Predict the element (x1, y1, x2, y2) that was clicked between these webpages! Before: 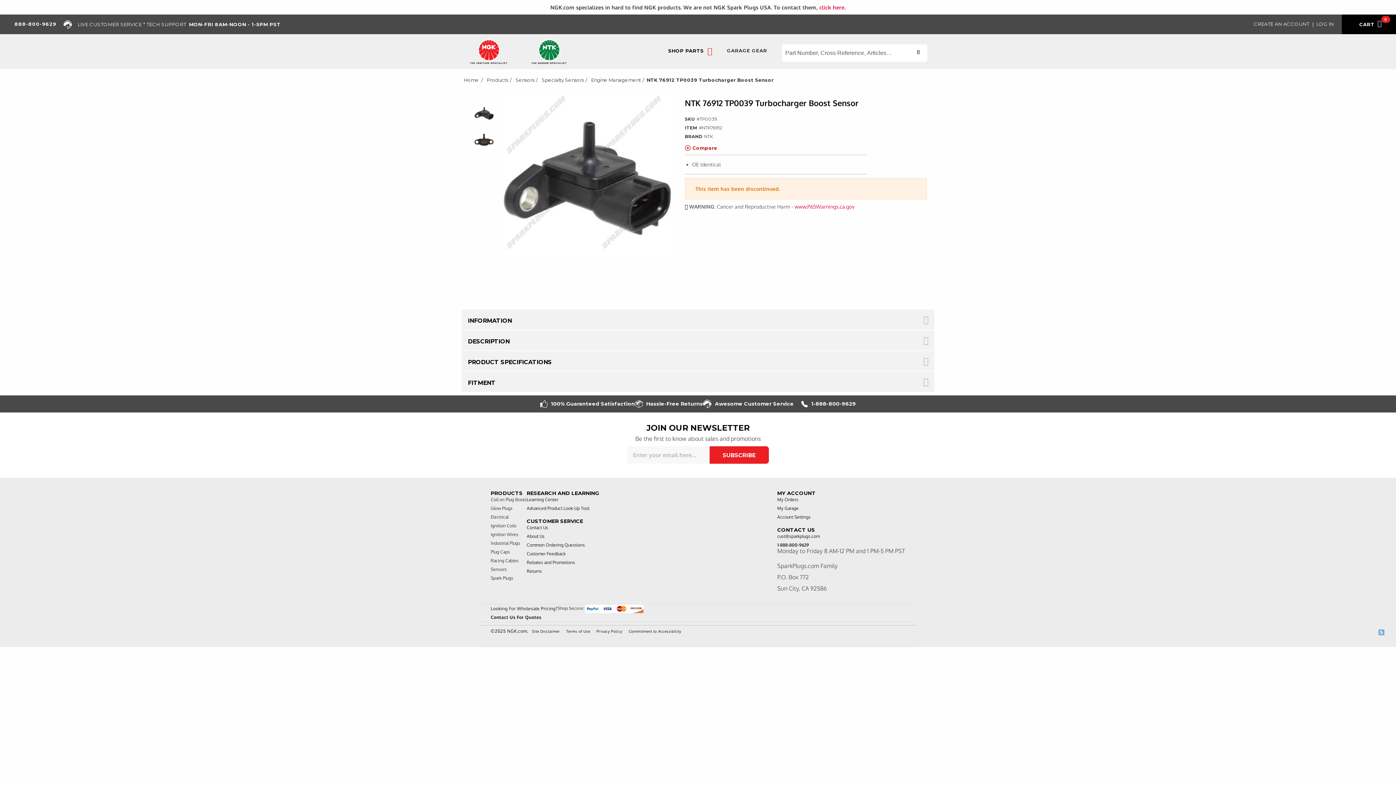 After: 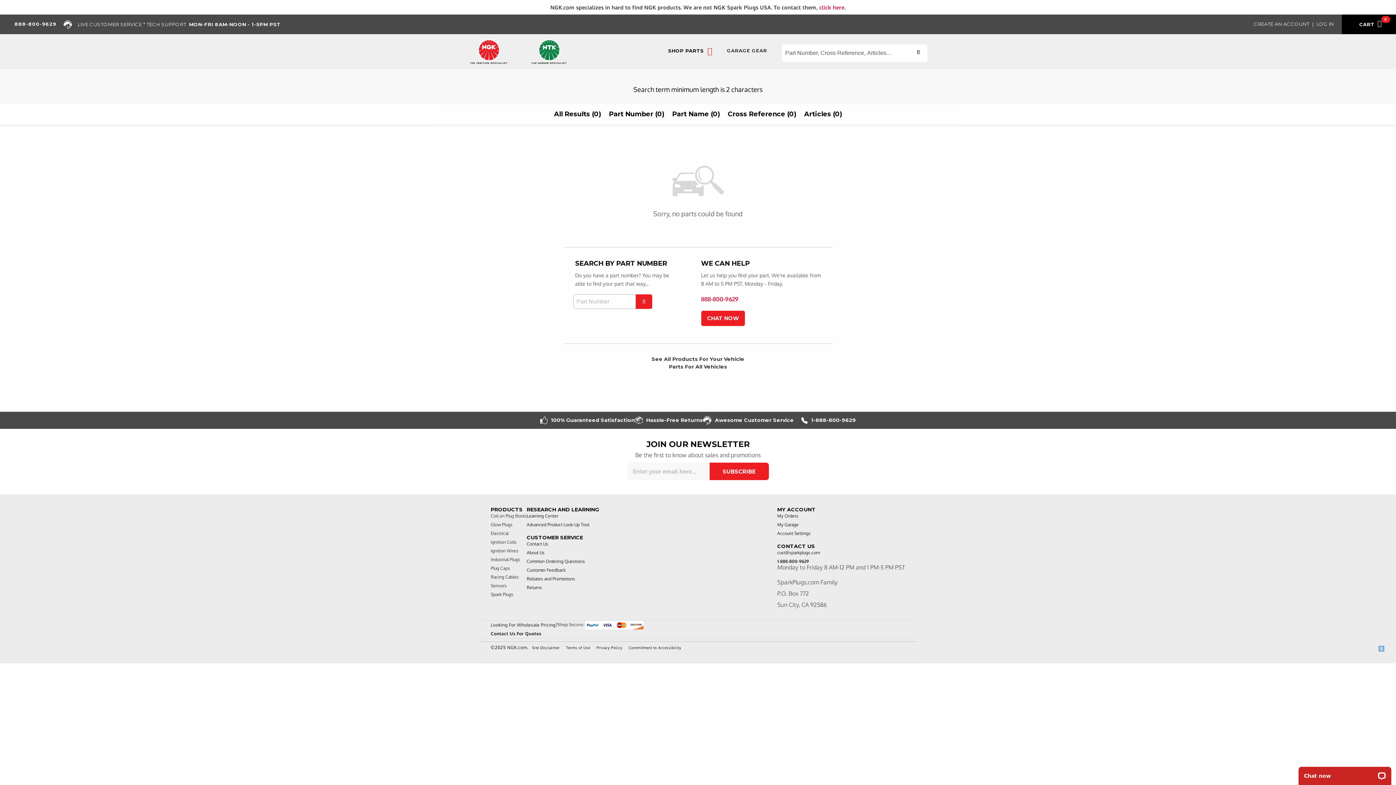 Action: label: Search bbox: (909, 44, 927, 61)